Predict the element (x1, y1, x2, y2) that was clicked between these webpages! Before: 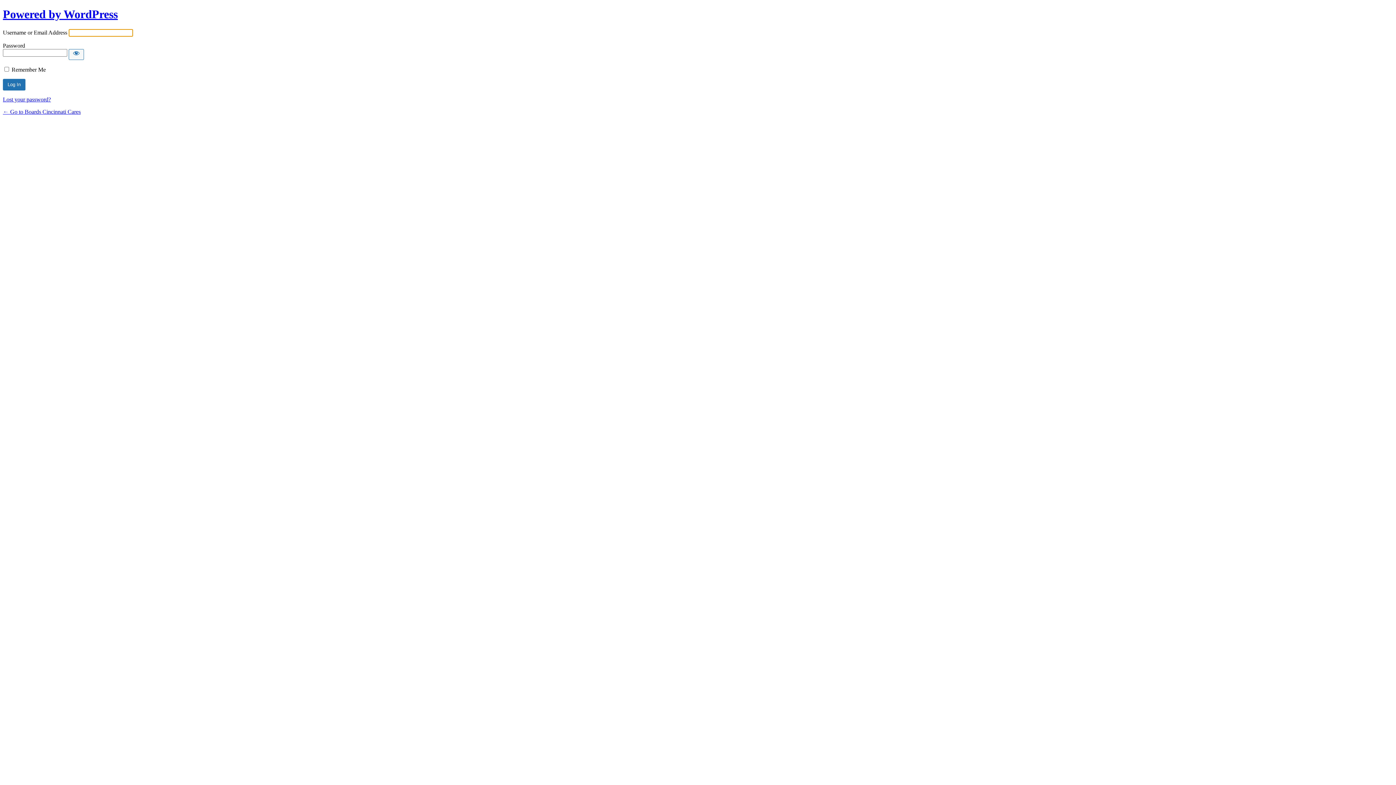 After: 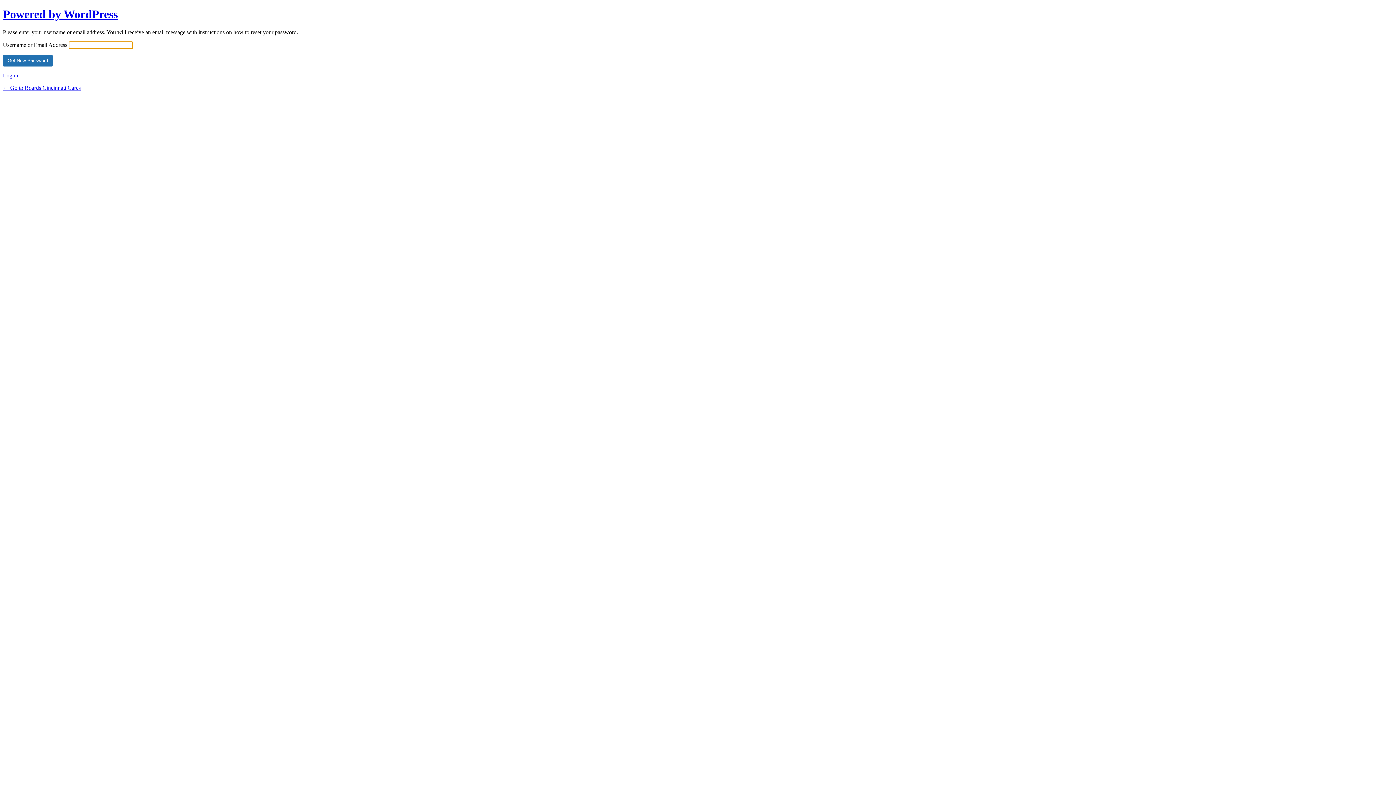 Action: bbox: (2, 96, 50, 102) label: Lost your password?